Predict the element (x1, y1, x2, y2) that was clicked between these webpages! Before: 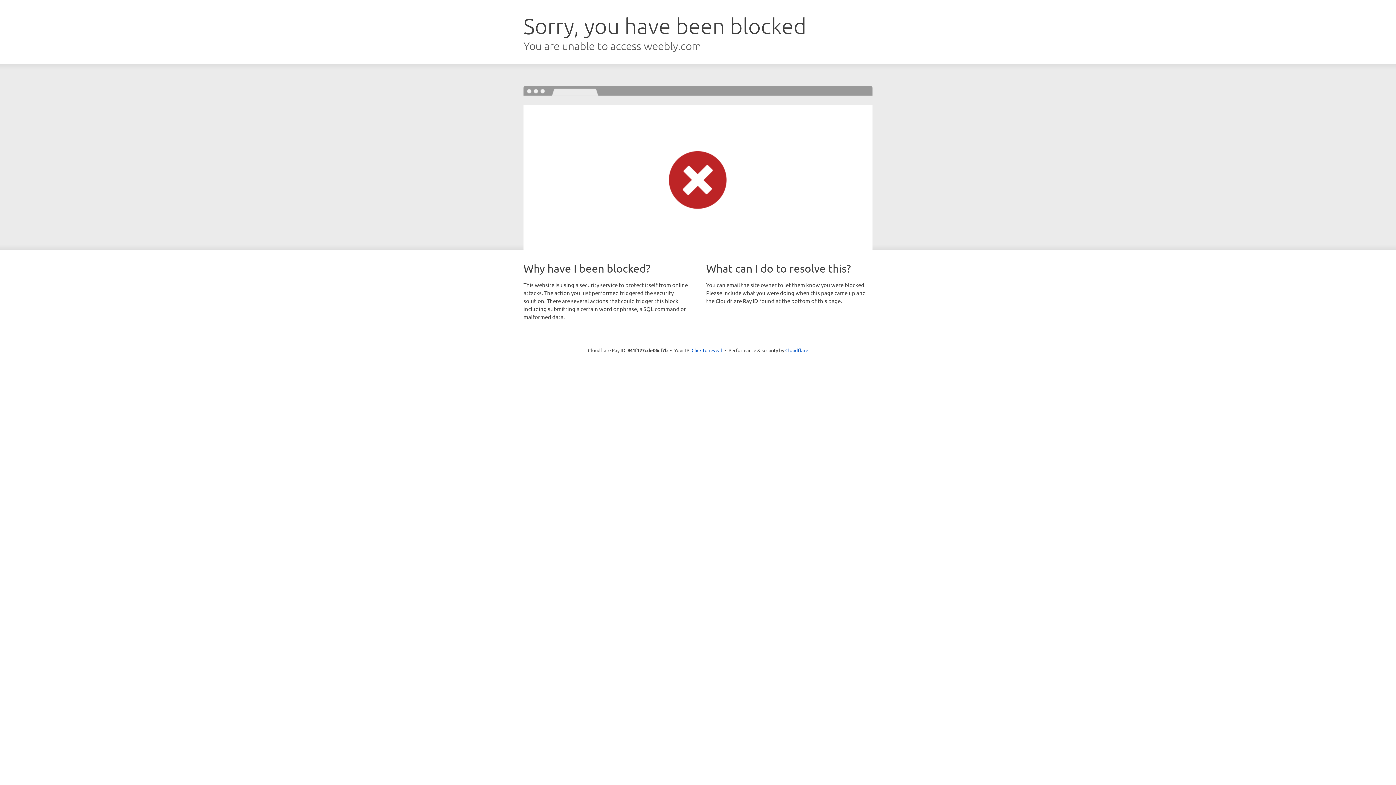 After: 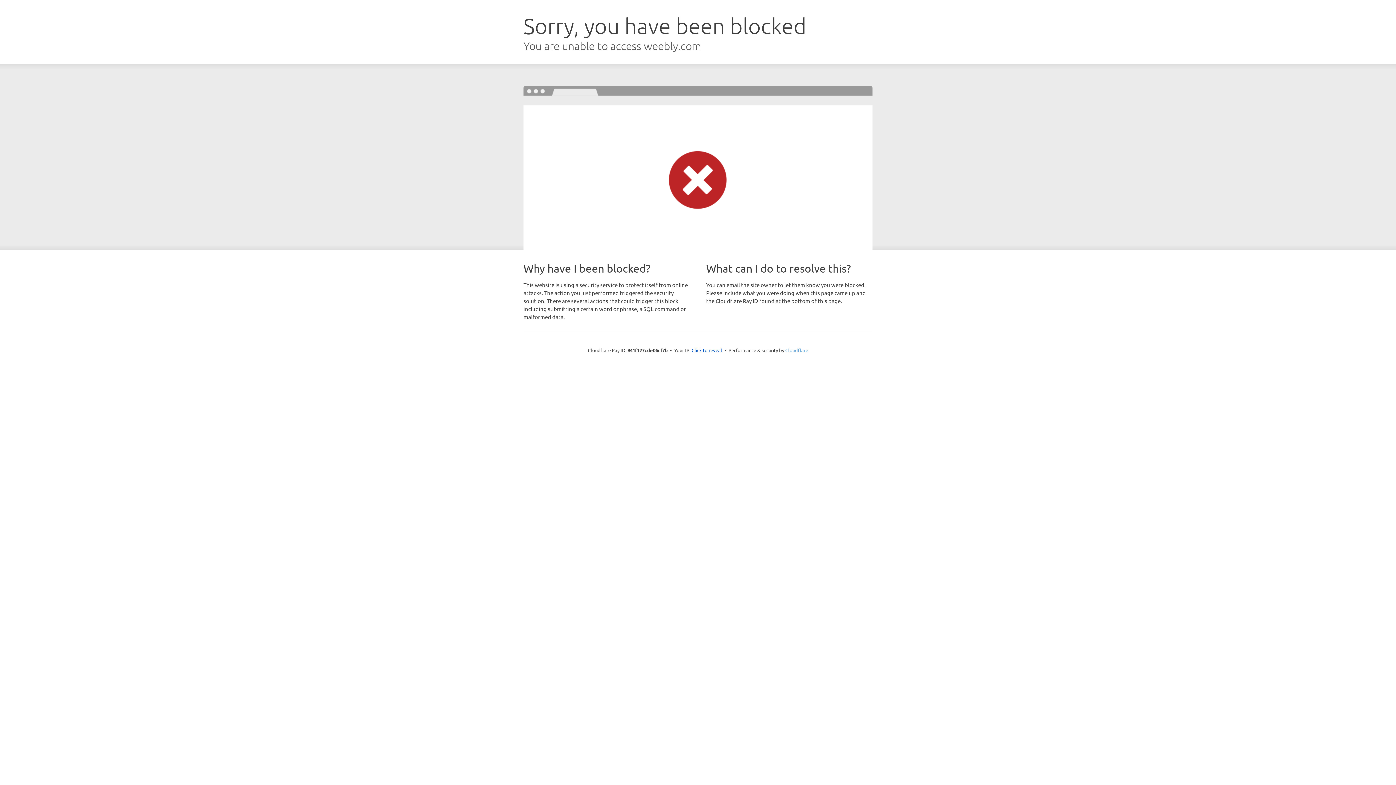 Action: bbox: (785, 347, 808, 353) label: Cloudflare